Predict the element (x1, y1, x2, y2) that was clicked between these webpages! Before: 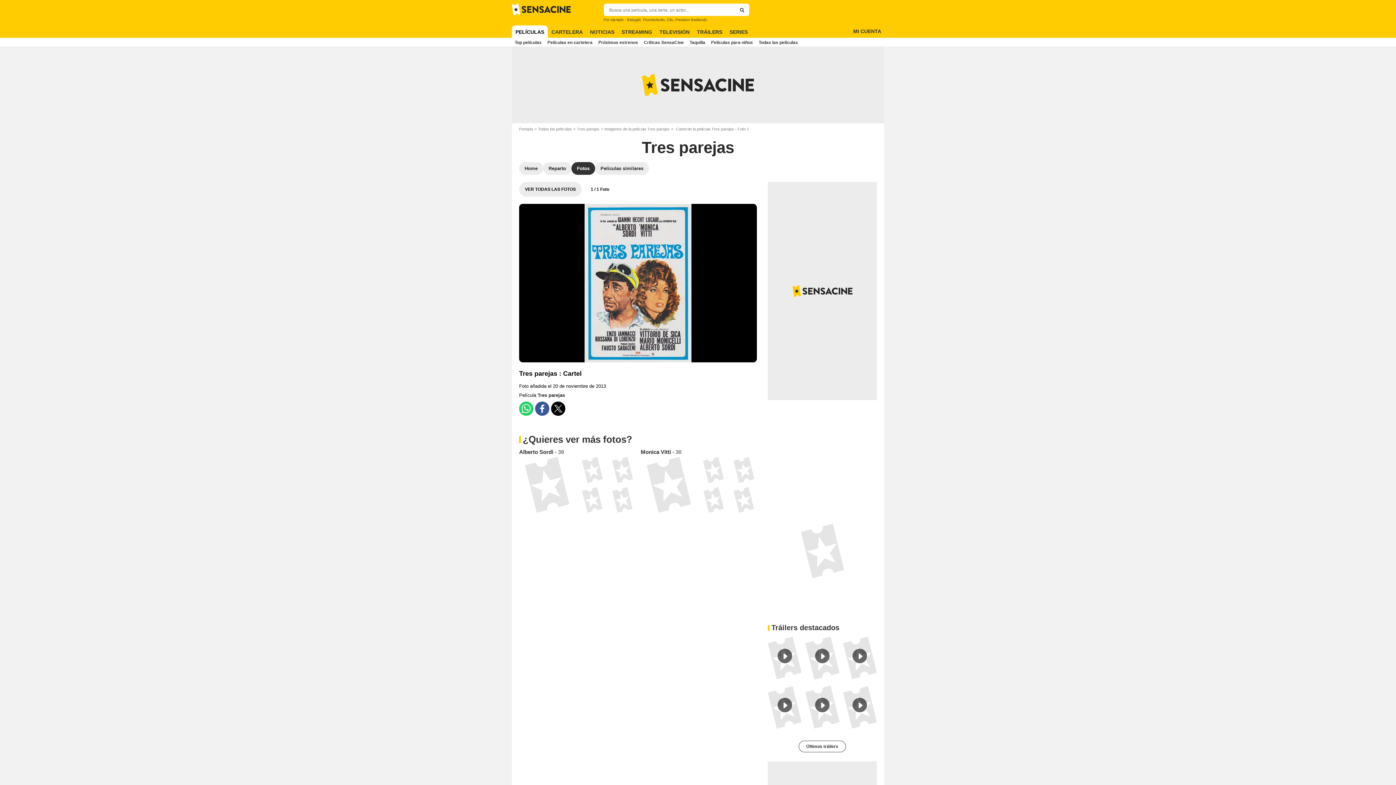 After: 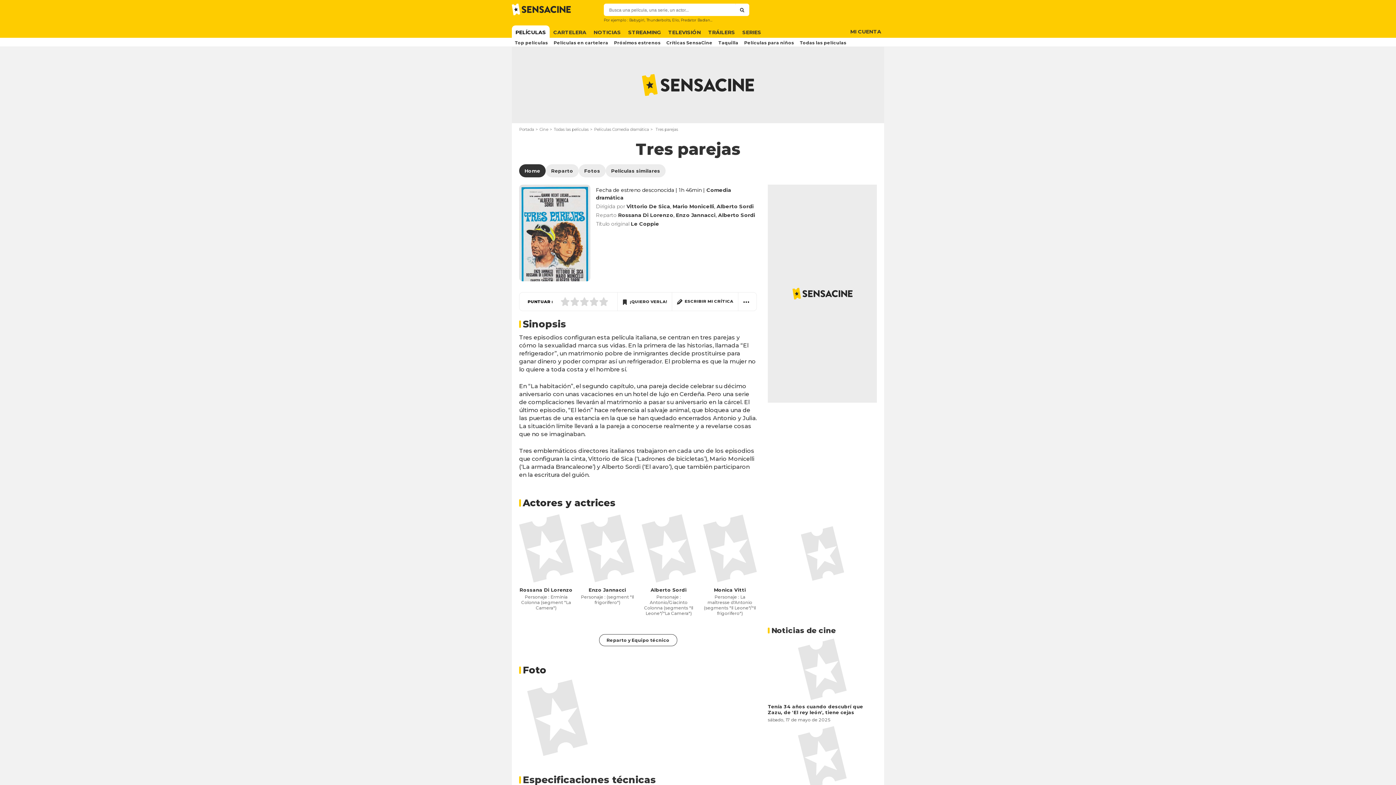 Action: bbox: (577, 126, 604, 131) label: Tres parejas